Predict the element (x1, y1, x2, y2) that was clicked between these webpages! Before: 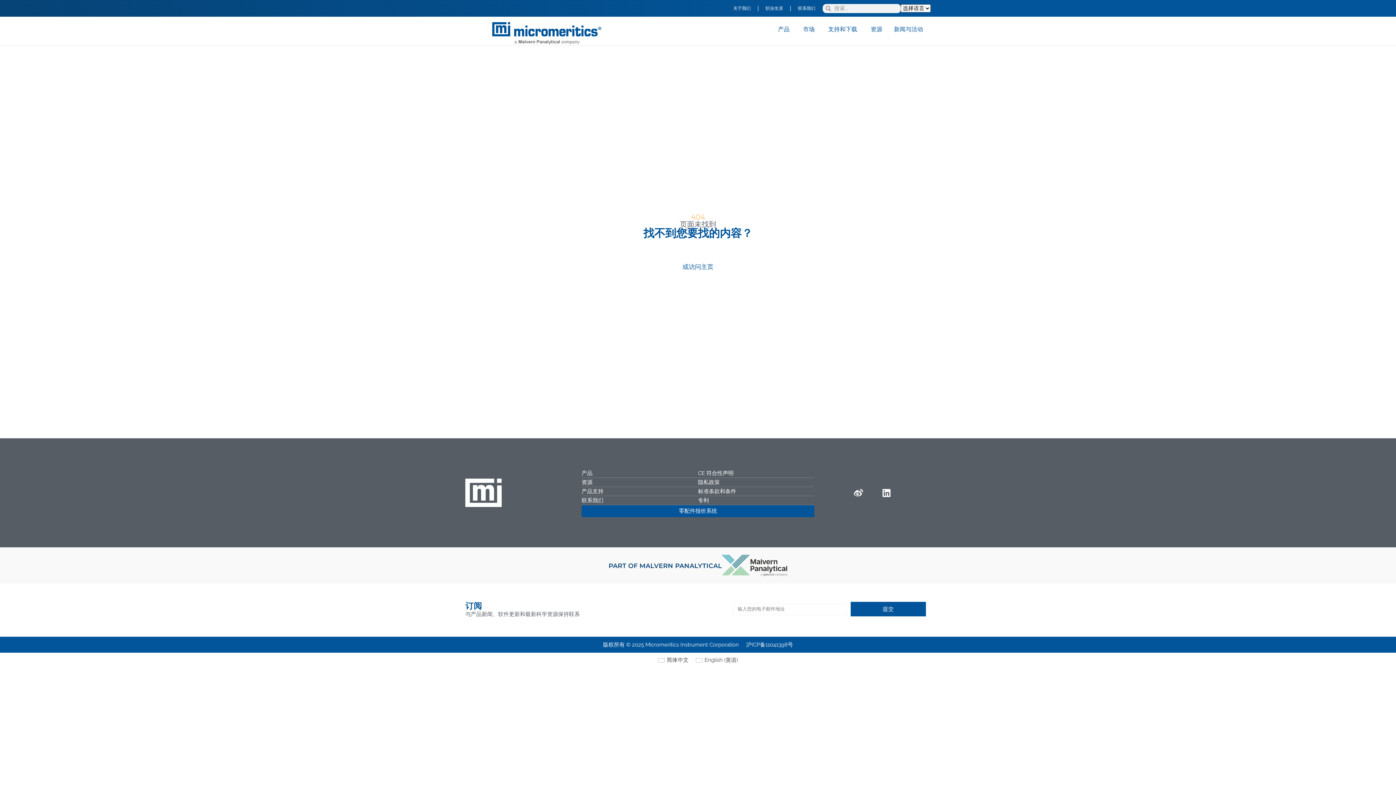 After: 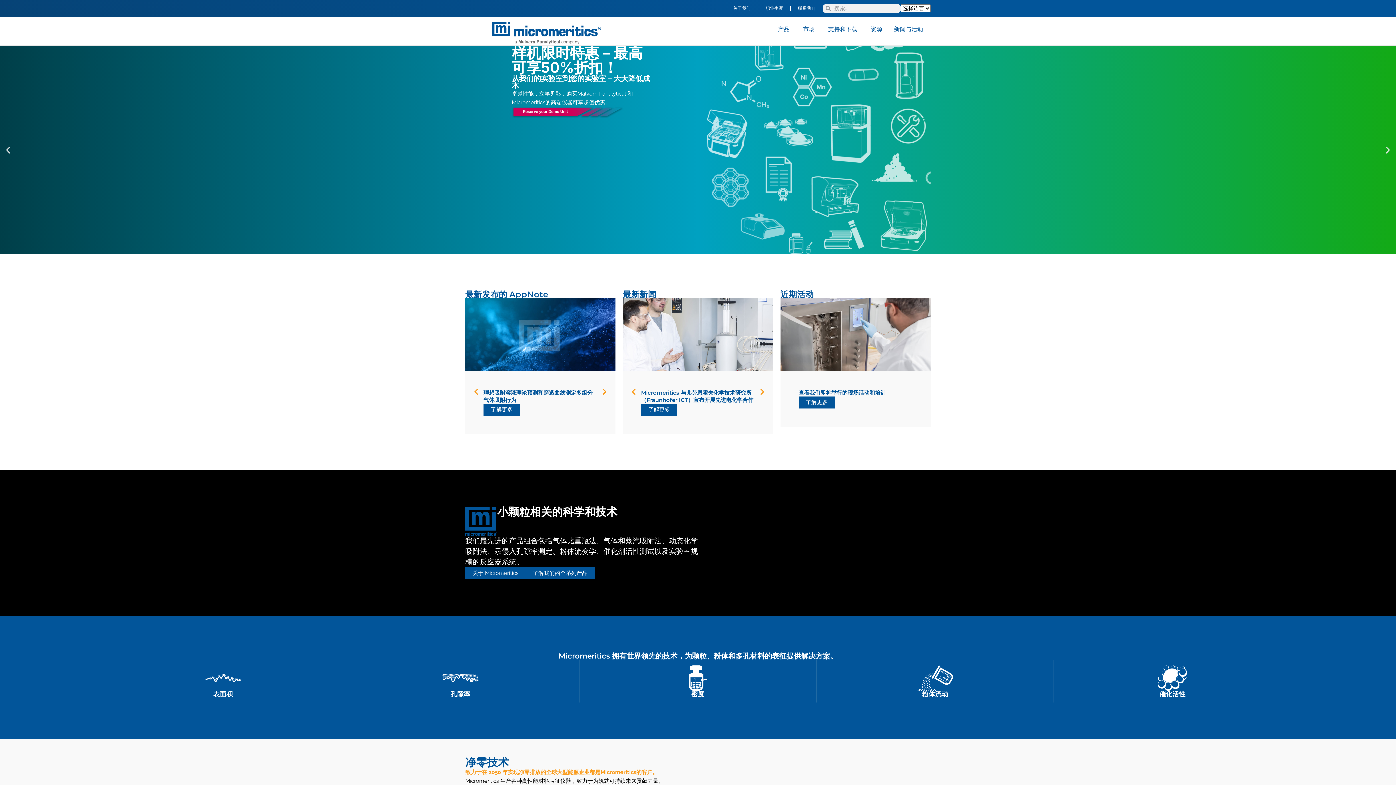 Action: bbox: (682, 263, 713, 270) label: 或访问主页